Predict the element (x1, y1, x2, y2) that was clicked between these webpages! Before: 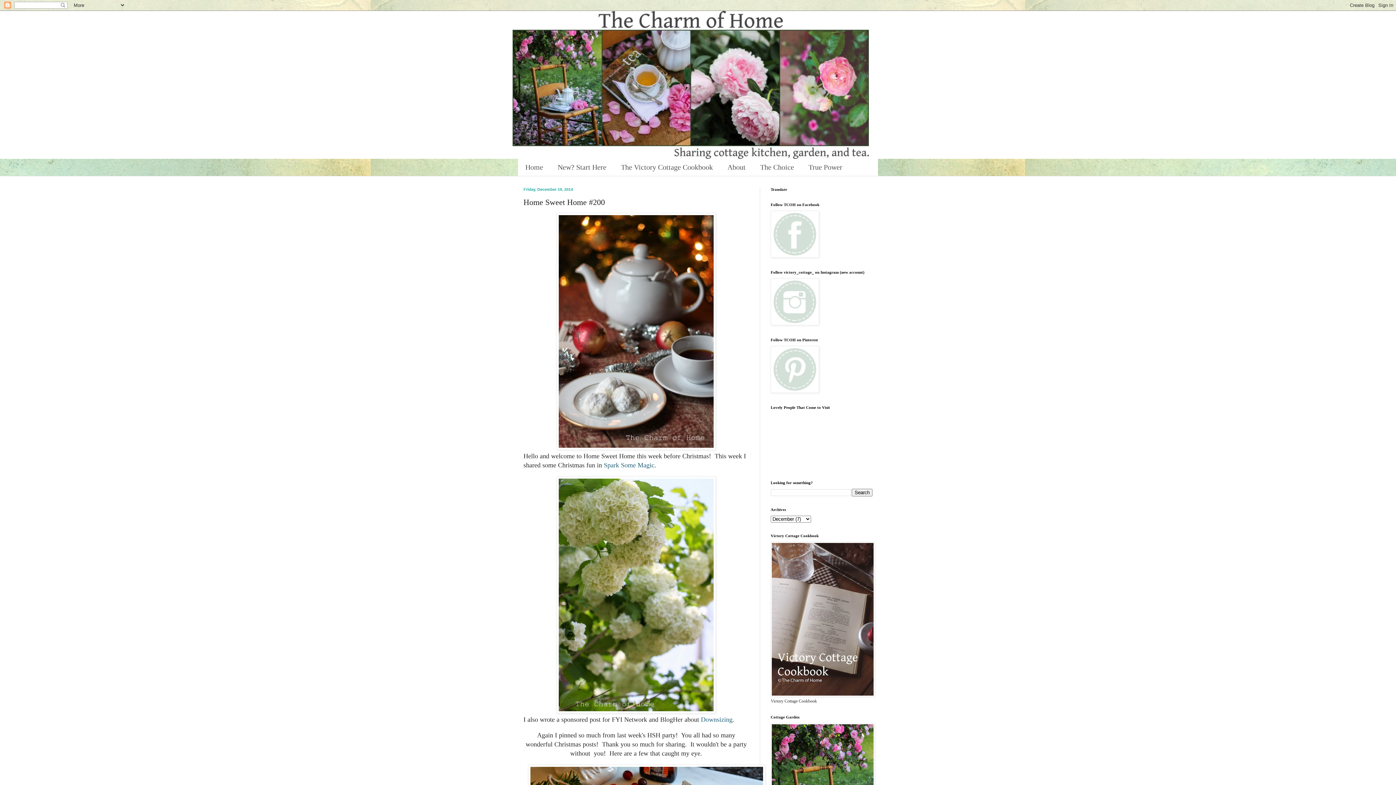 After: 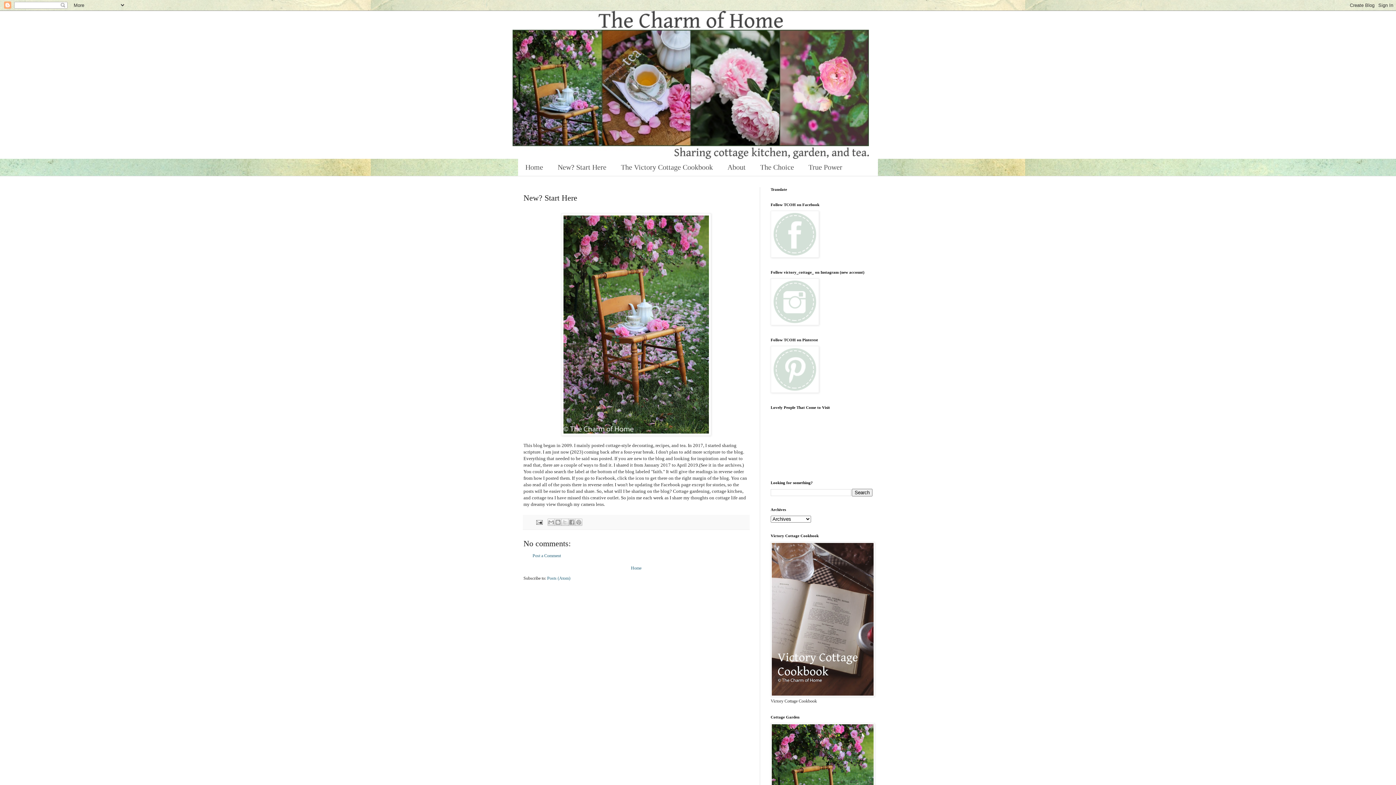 Action: bbox: (550, 158, 613, 176) label: New? Start Here